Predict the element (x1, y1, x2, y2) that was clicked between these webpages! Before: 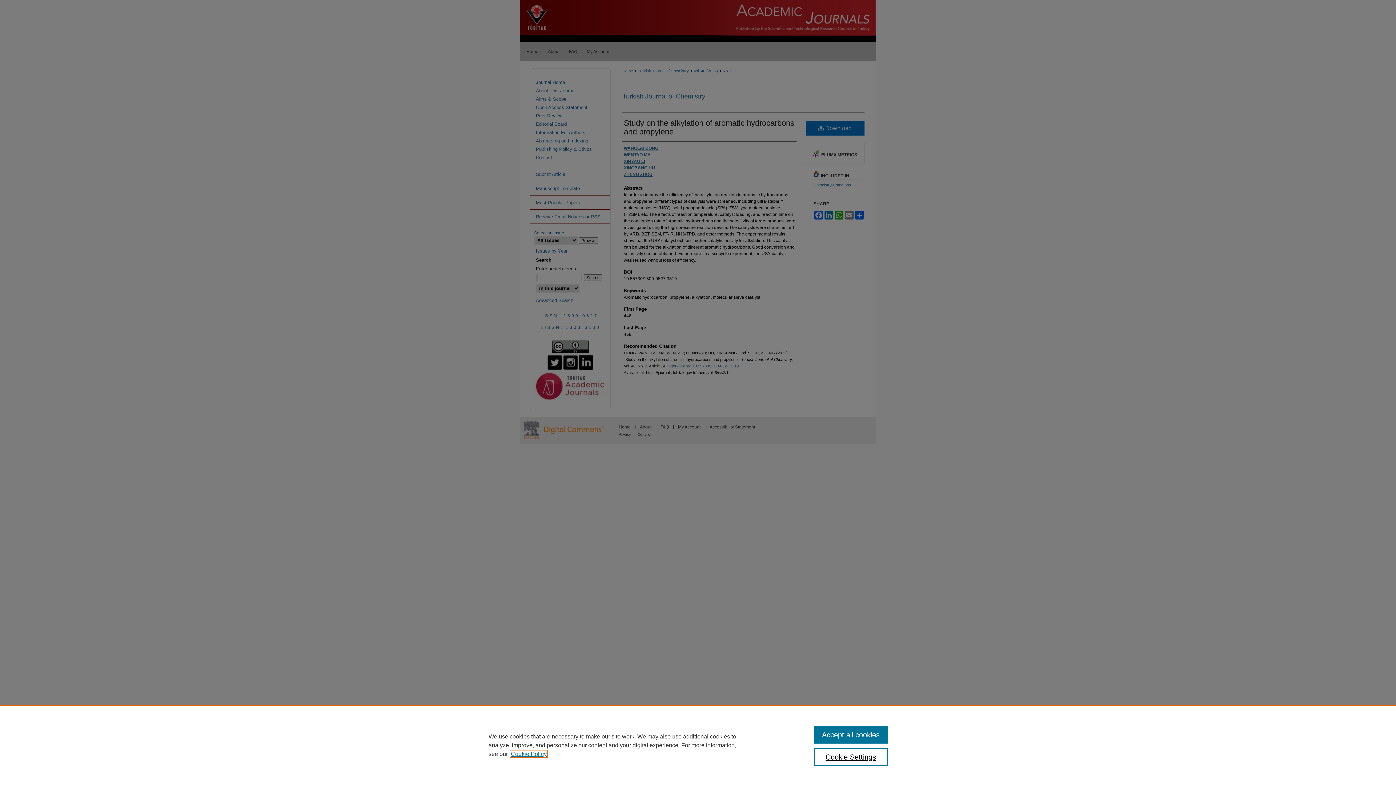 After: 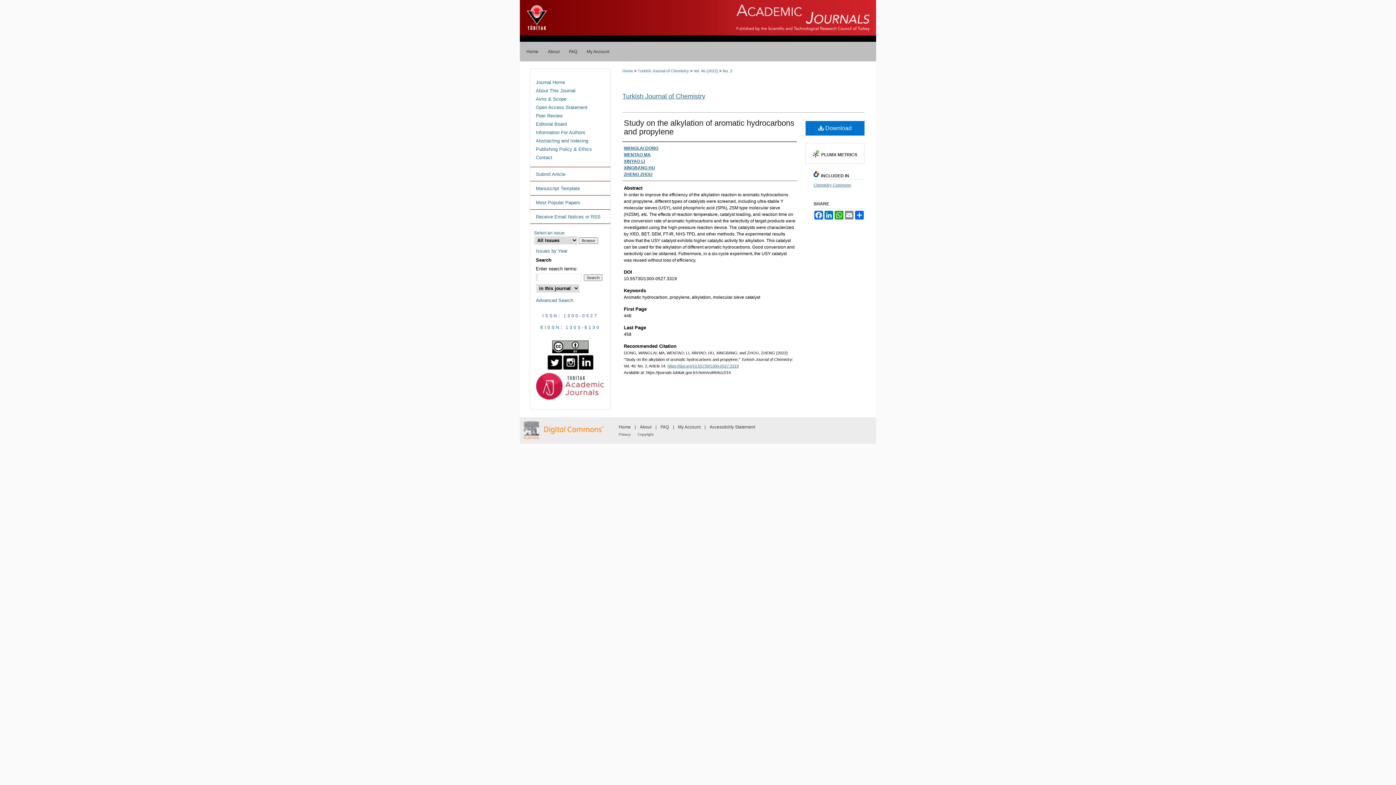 Action: label: Accept all cookies bbox: (814, 726, 887, 744)